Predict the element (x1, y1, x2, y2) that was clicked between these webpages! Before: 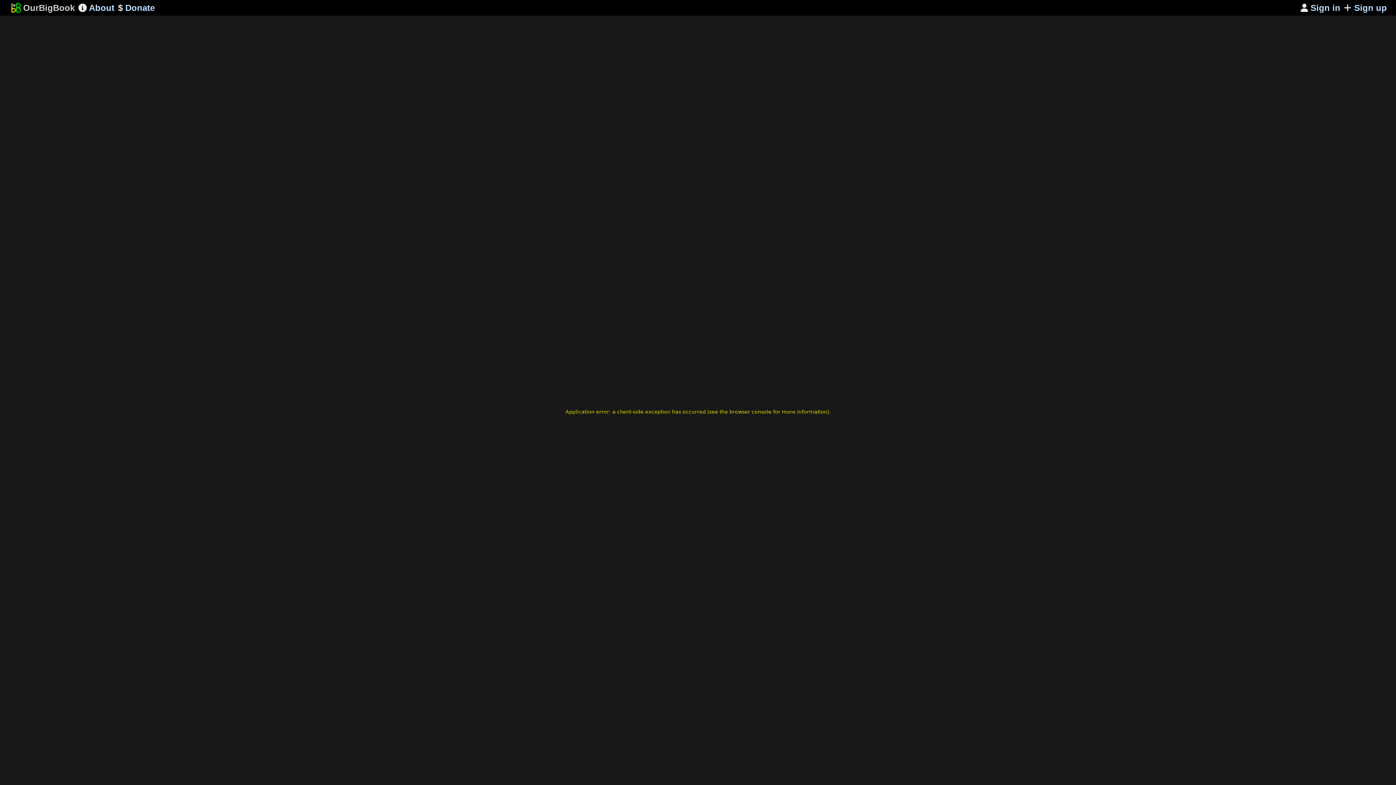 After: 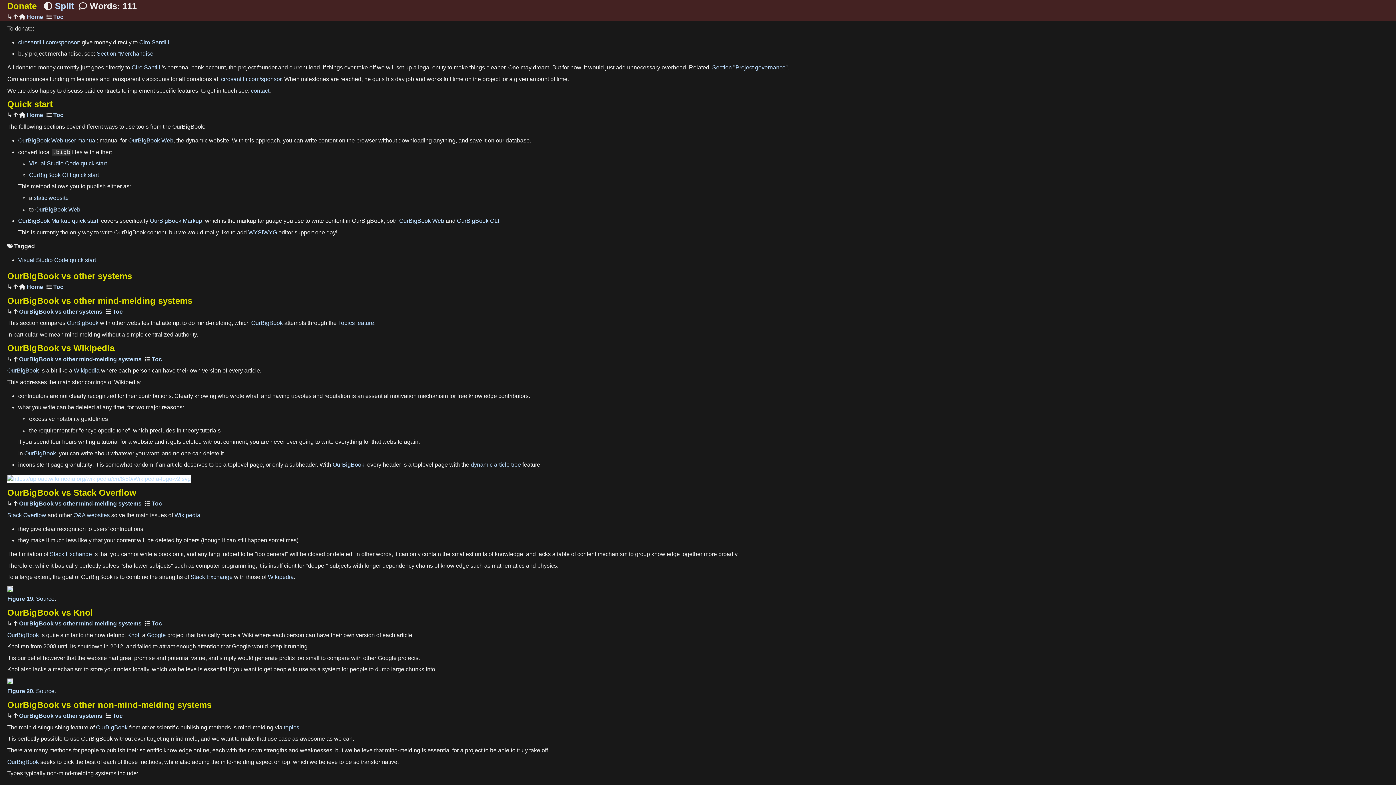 Action: label: $
 Donate bbox: (116, 0, 156, 15)